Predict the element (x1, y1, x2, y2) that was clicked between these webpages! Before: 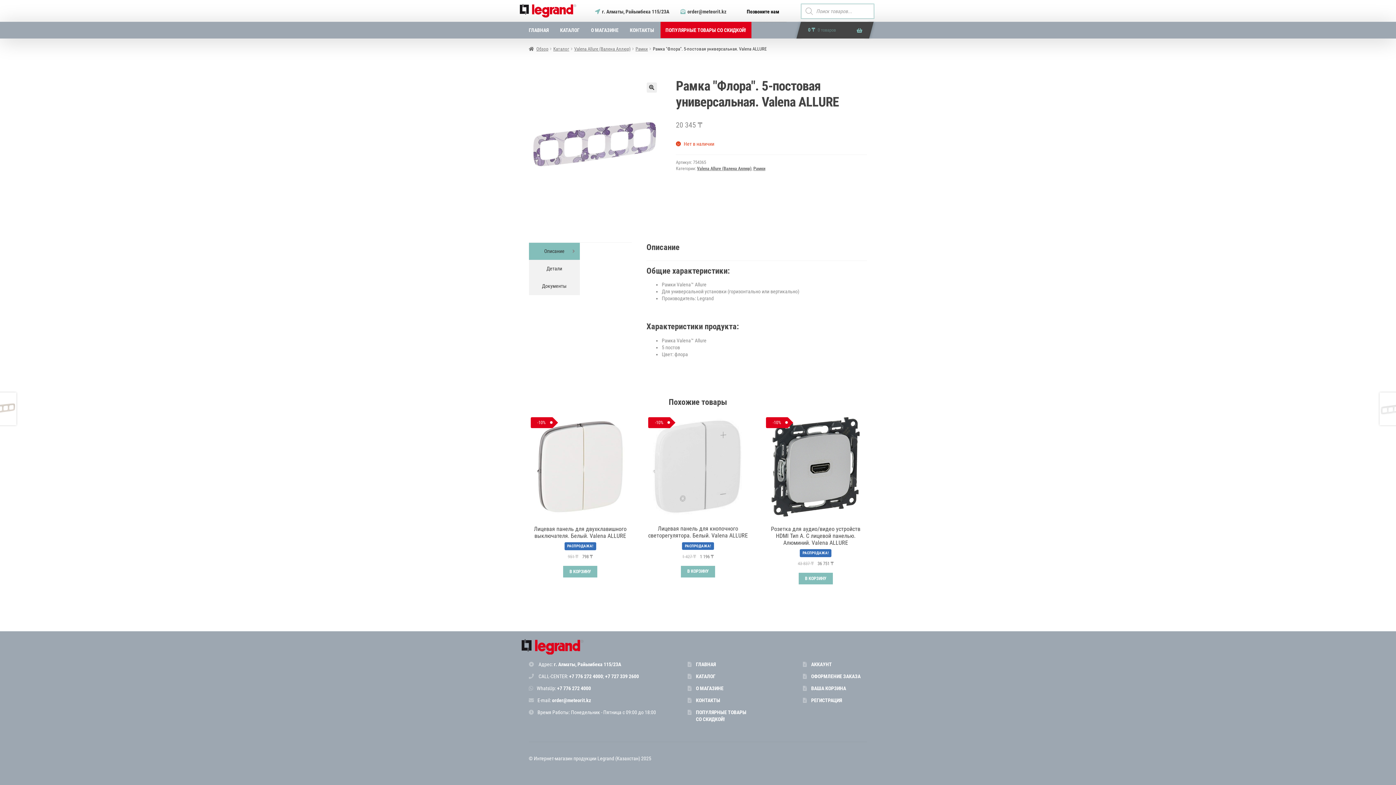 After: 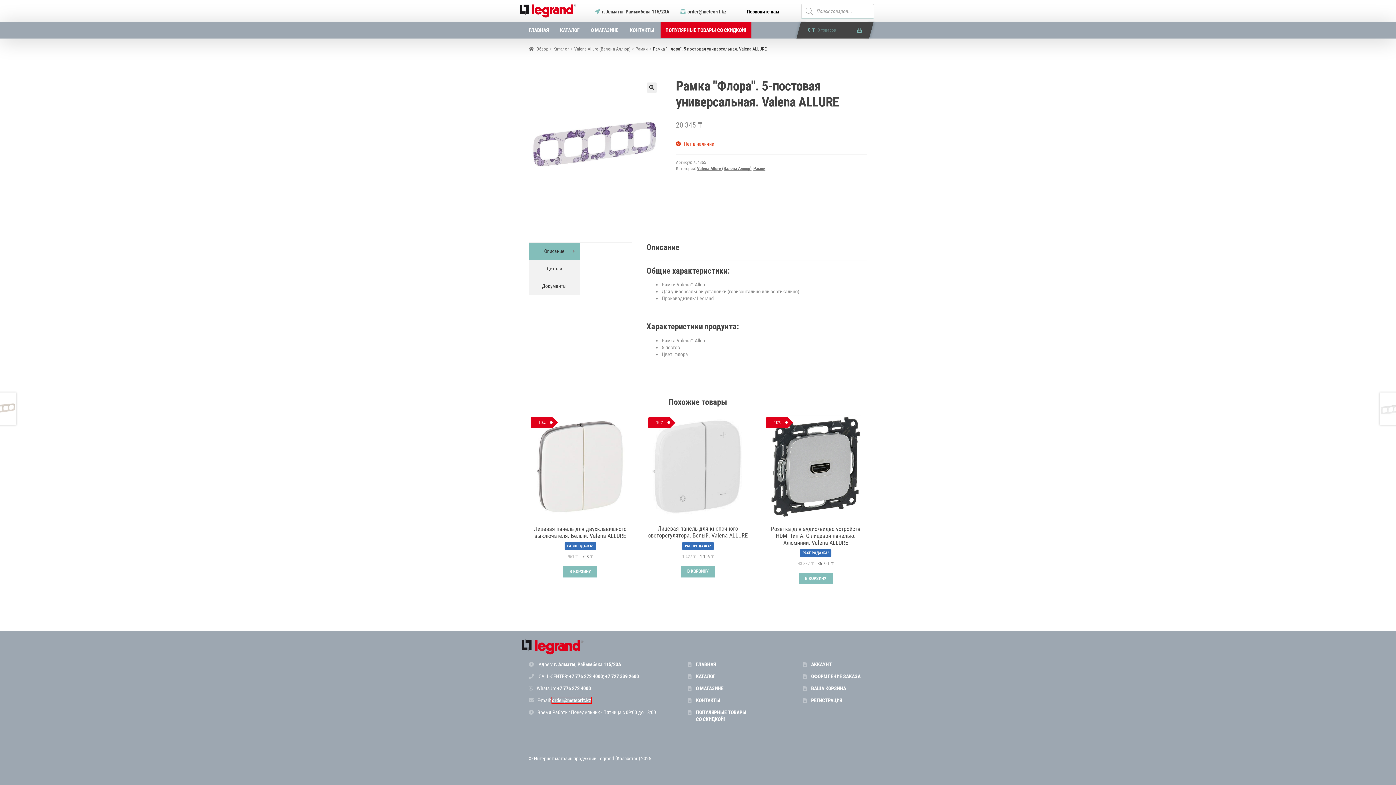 Action: label: order@meteorit.kz bbox: (552, 697, 591, 703)